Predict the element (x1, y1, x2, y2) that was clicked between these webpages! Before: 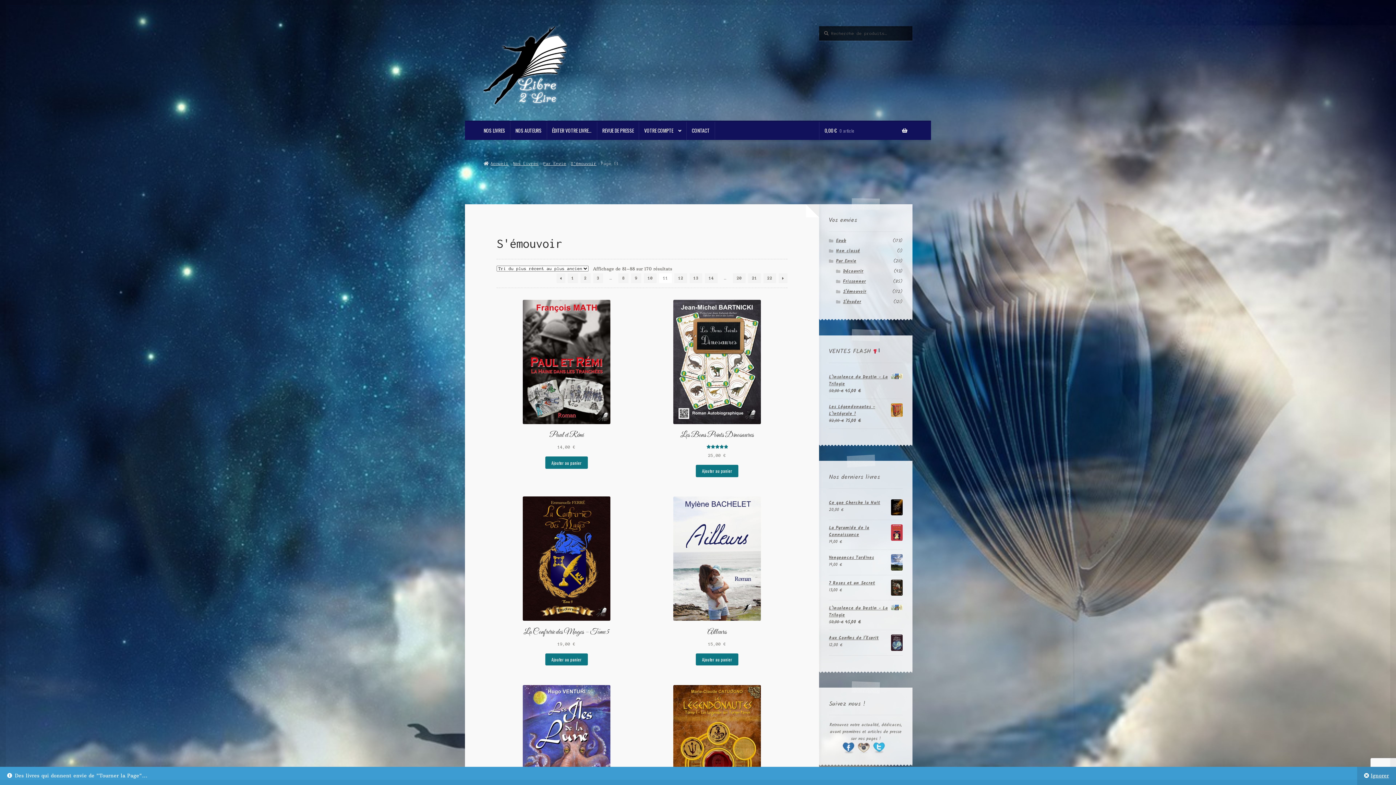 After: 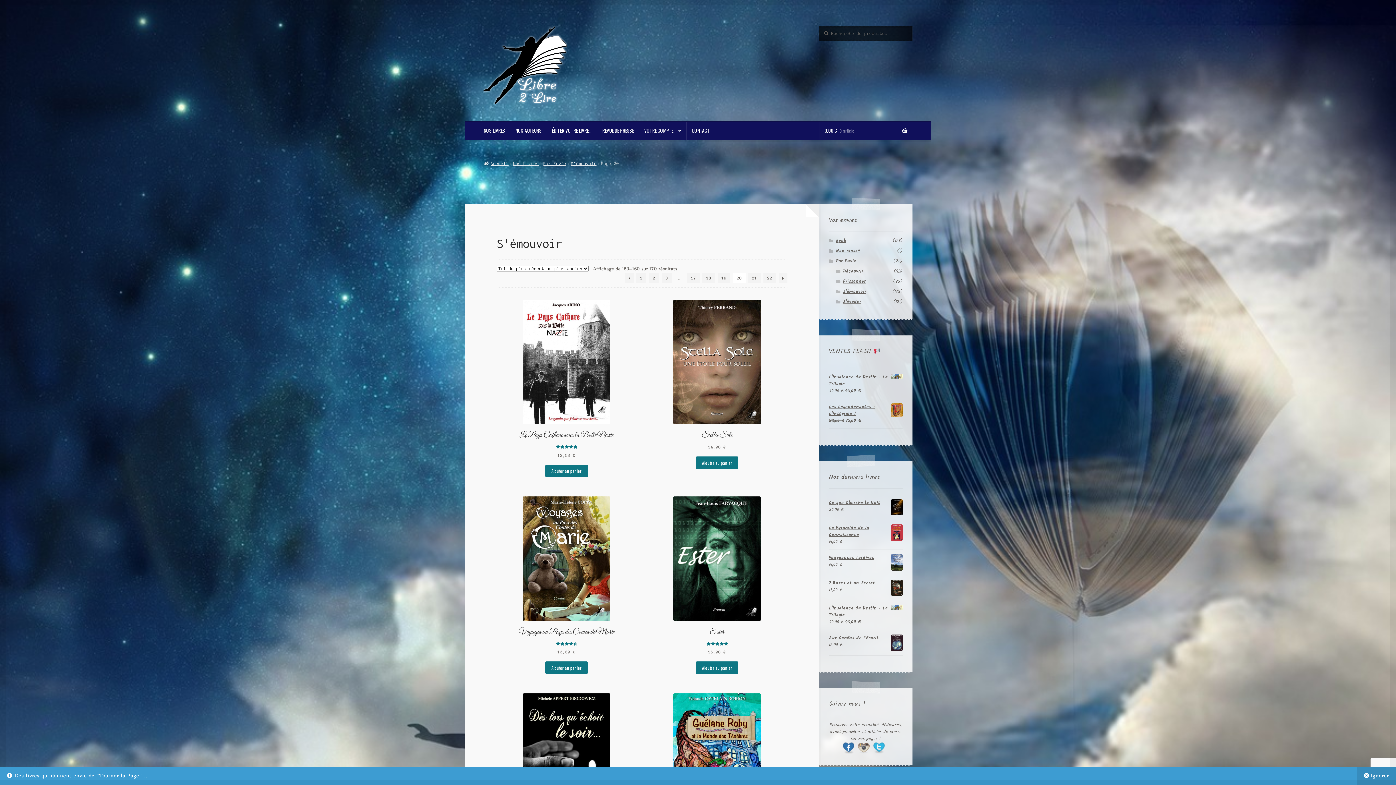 Action: label: Page 20 bbox: (733, 273, 745, 283)